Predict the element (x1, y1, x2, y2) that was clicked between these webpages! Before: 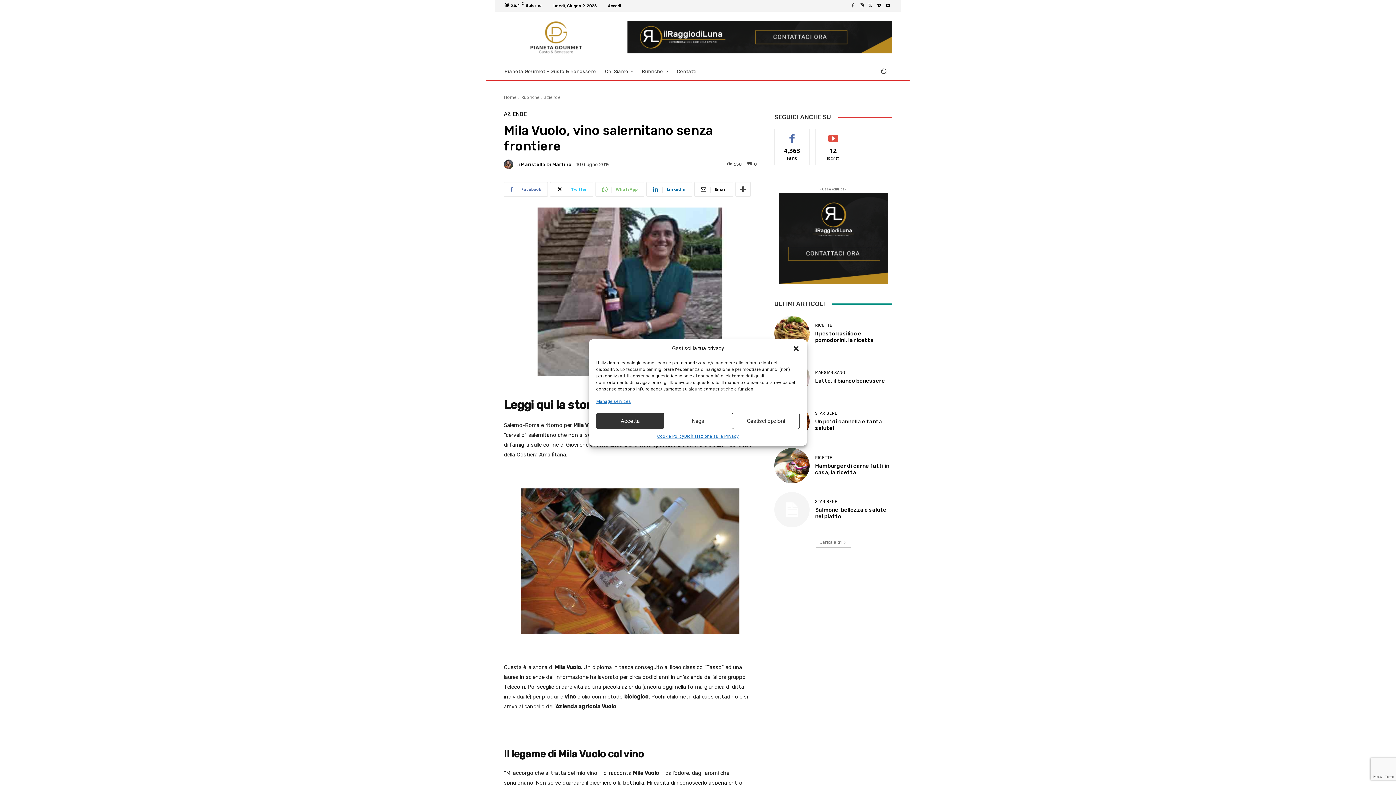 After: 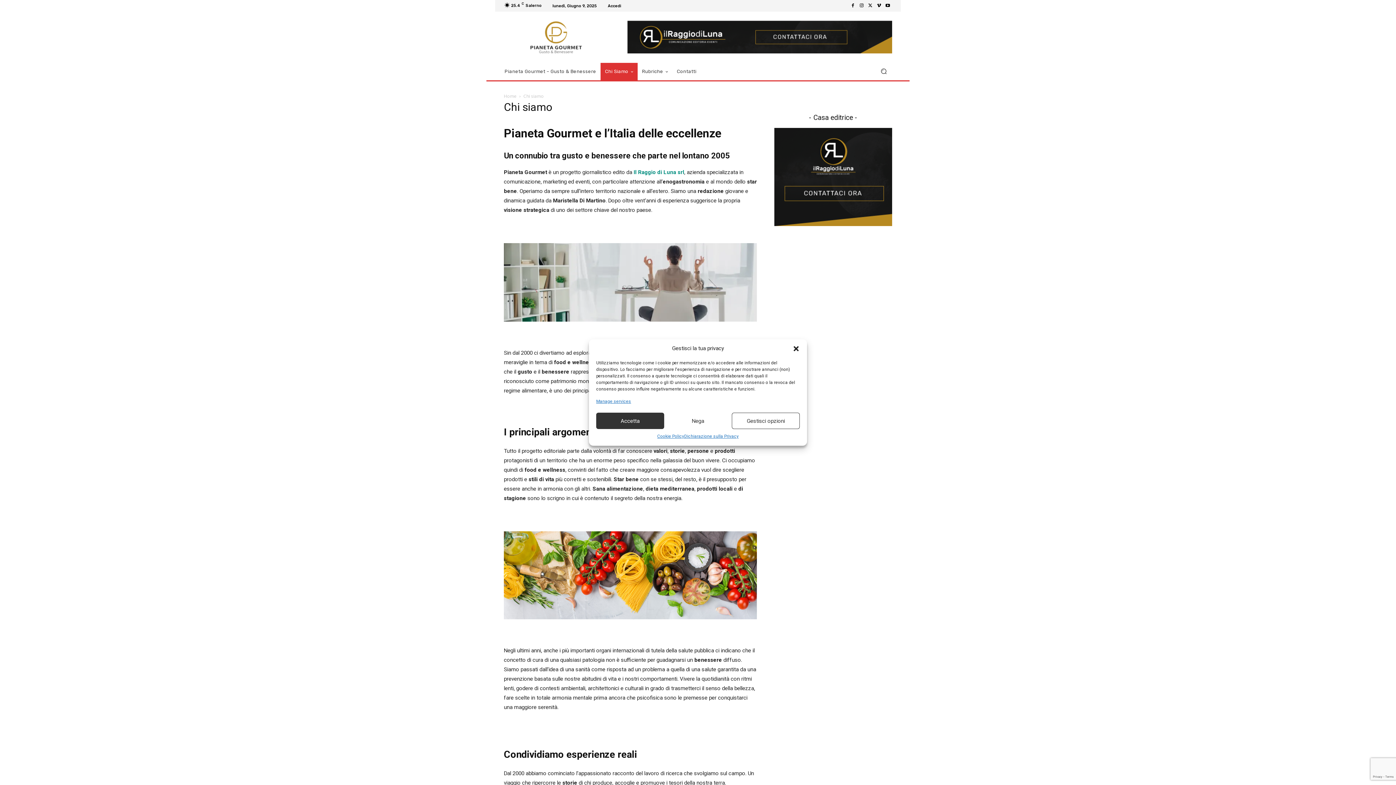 Action: label: Chi Siamo bbox: (600, 62, 637, 80)